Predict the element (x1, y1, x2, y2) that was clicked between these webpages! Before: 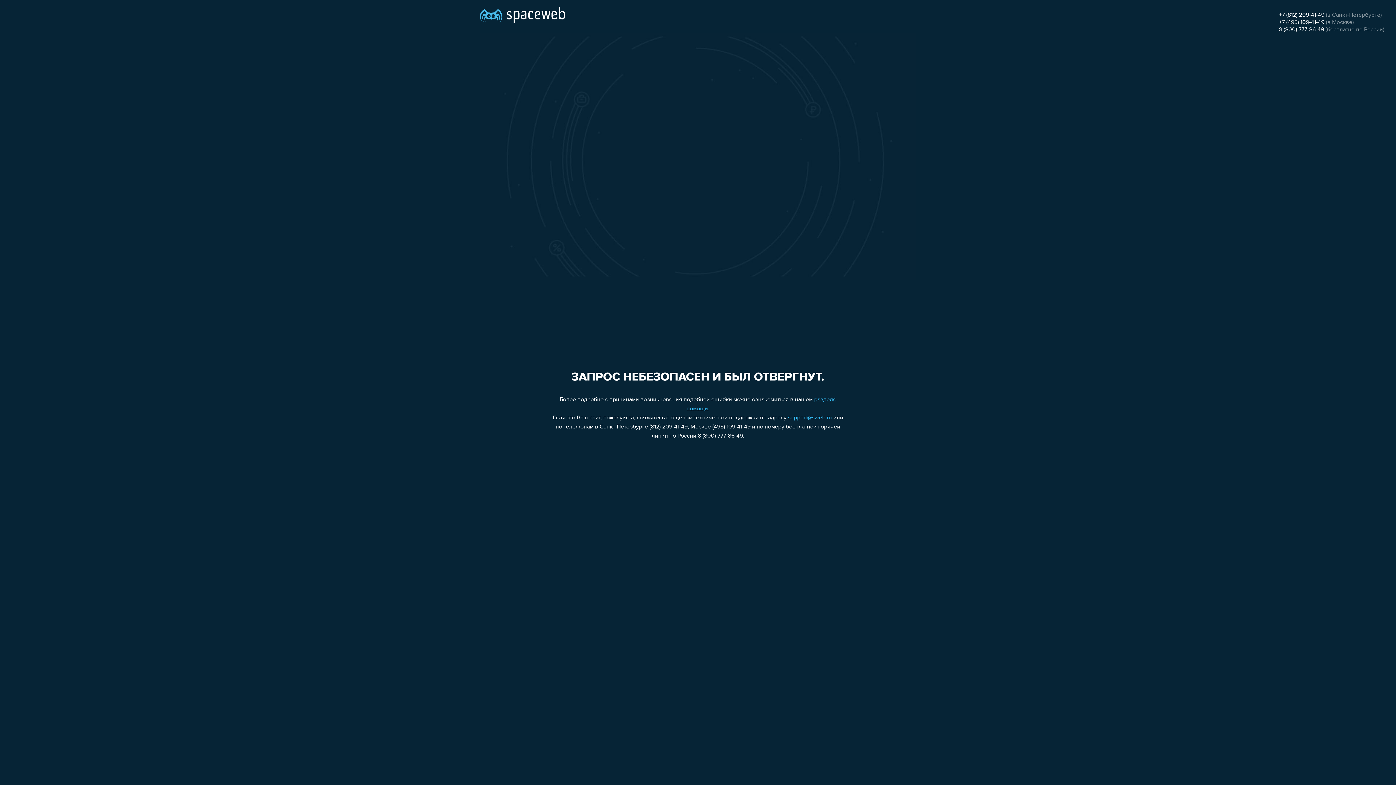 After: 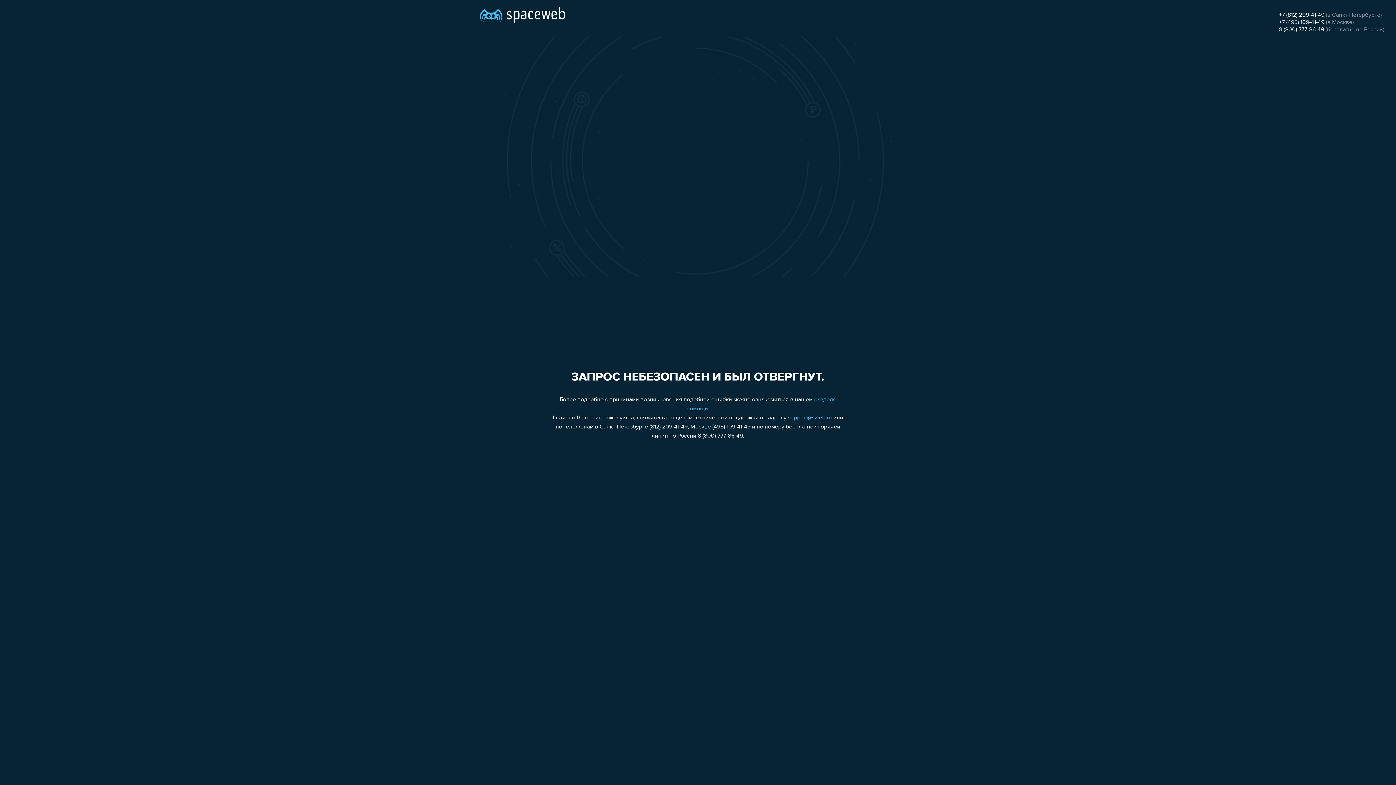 Action: bbox: (1279, 12, 1324, 18) label: +7 (812) 209-41-49